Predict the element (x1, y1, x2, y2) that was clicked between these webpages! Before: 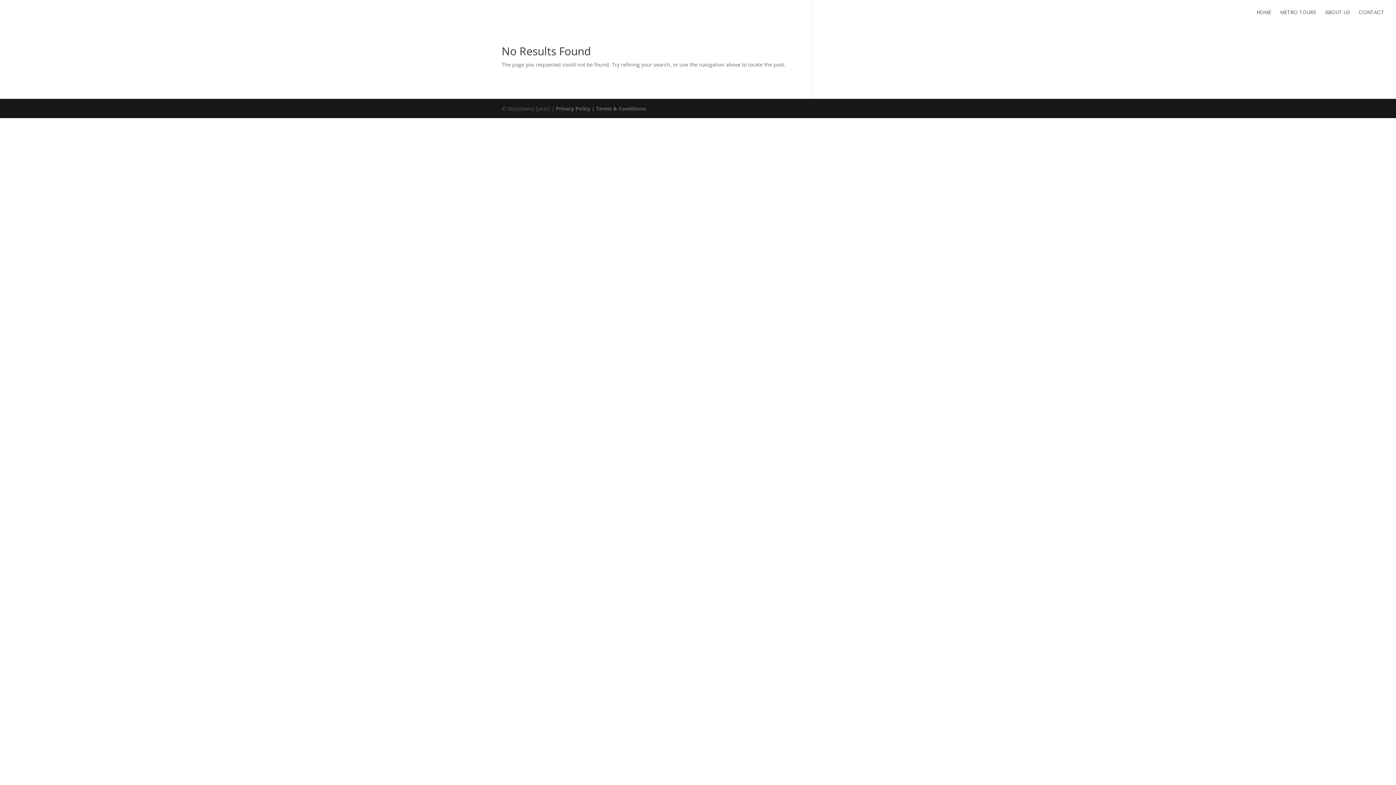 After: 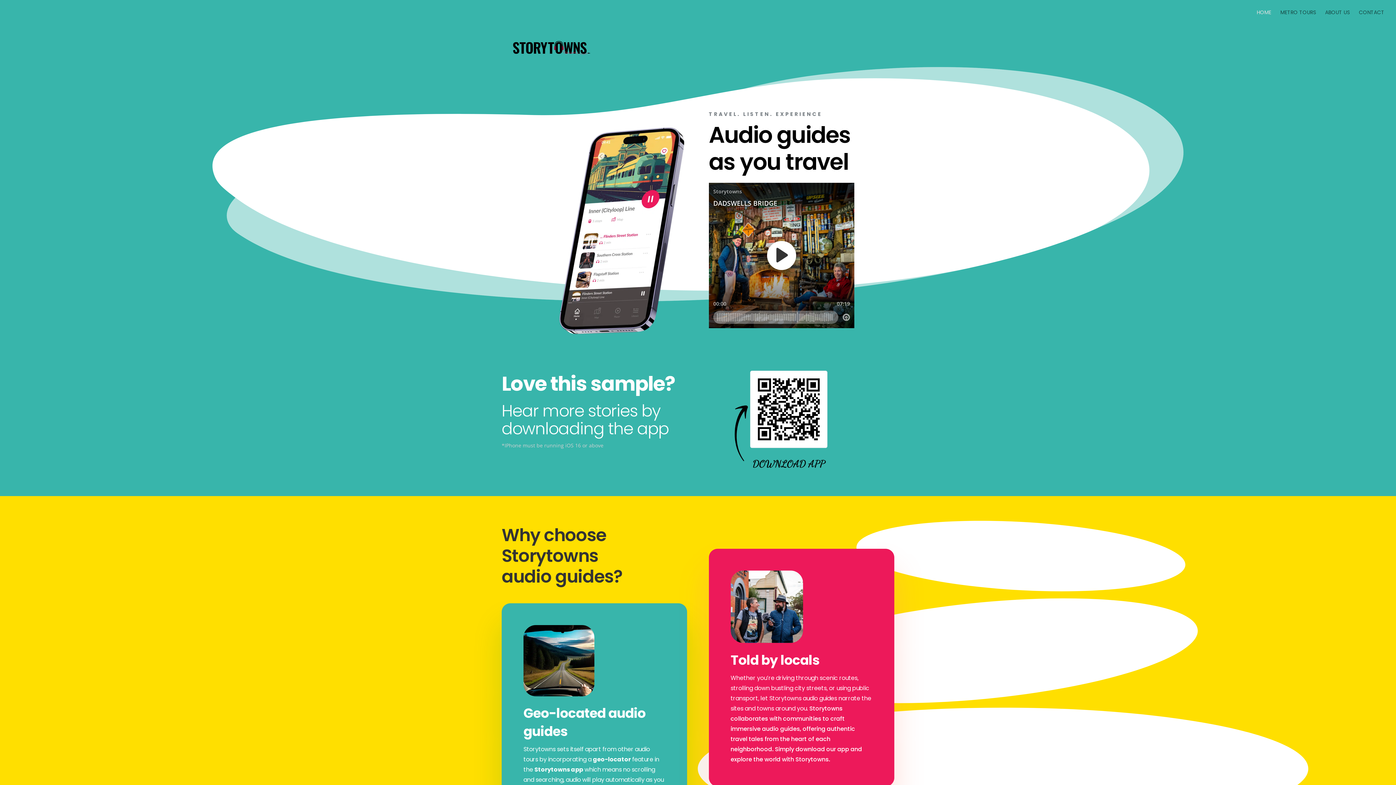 Action: bbox: (1257, 9, 1271, 24) label: HOME